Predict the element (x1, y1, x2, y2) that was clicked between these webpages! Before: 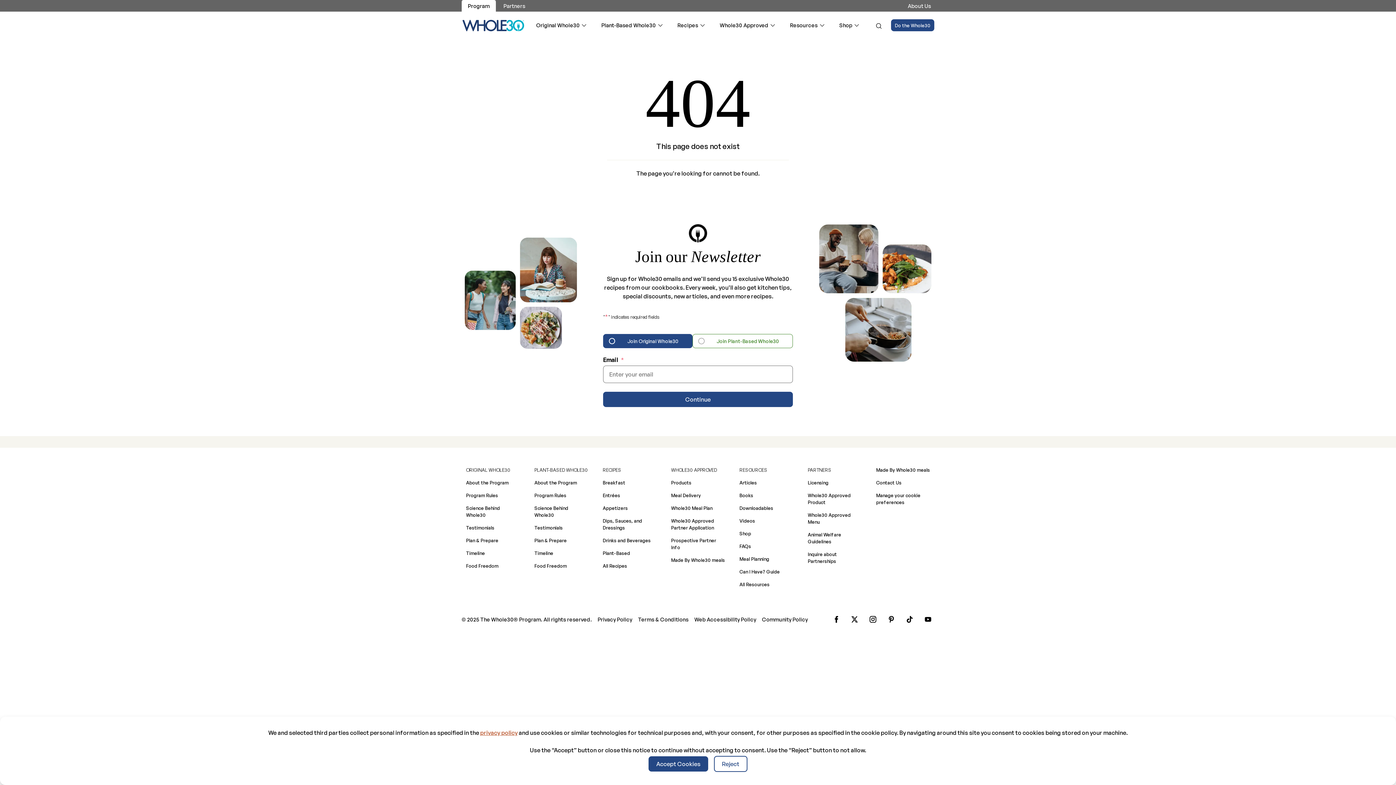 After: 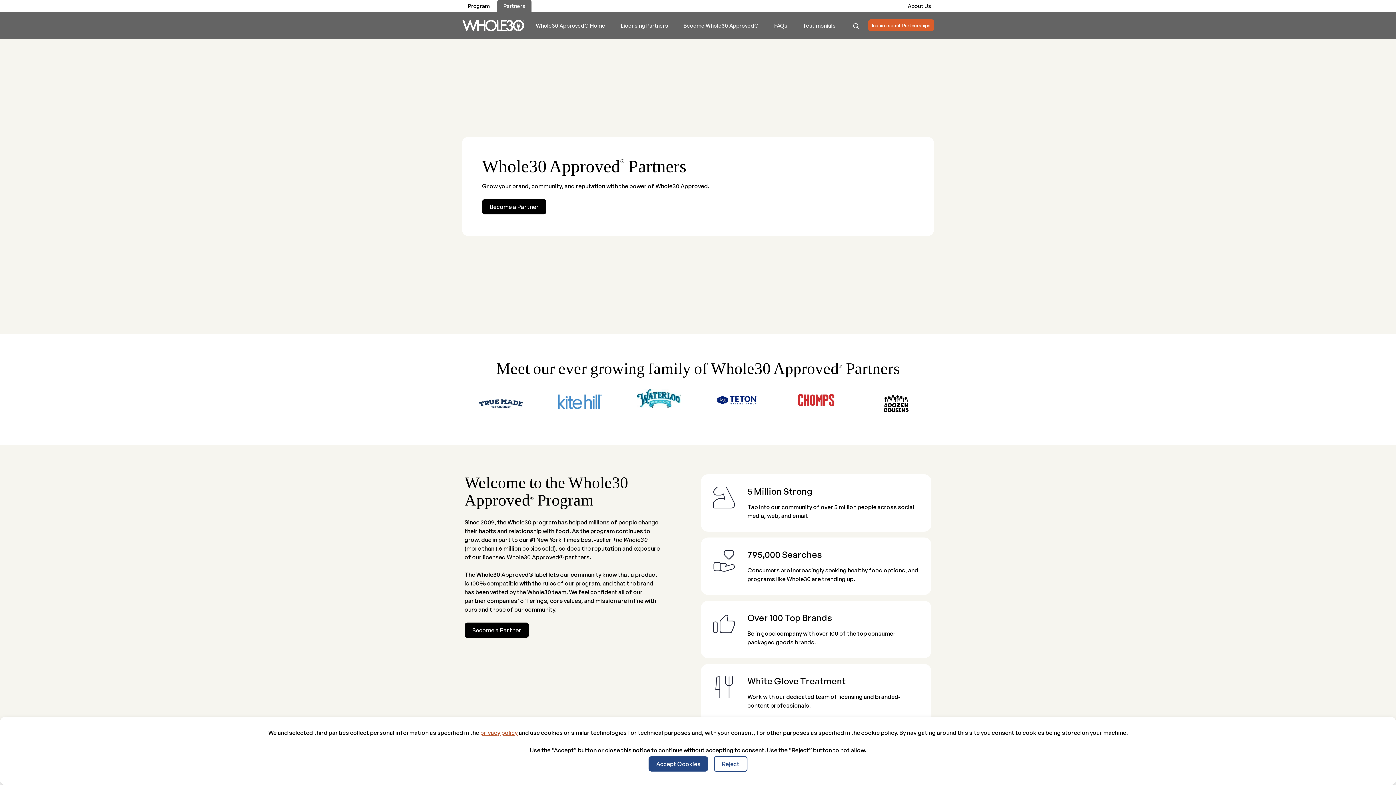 Action: label: Partners bbox: (497, 0, 531, 11)